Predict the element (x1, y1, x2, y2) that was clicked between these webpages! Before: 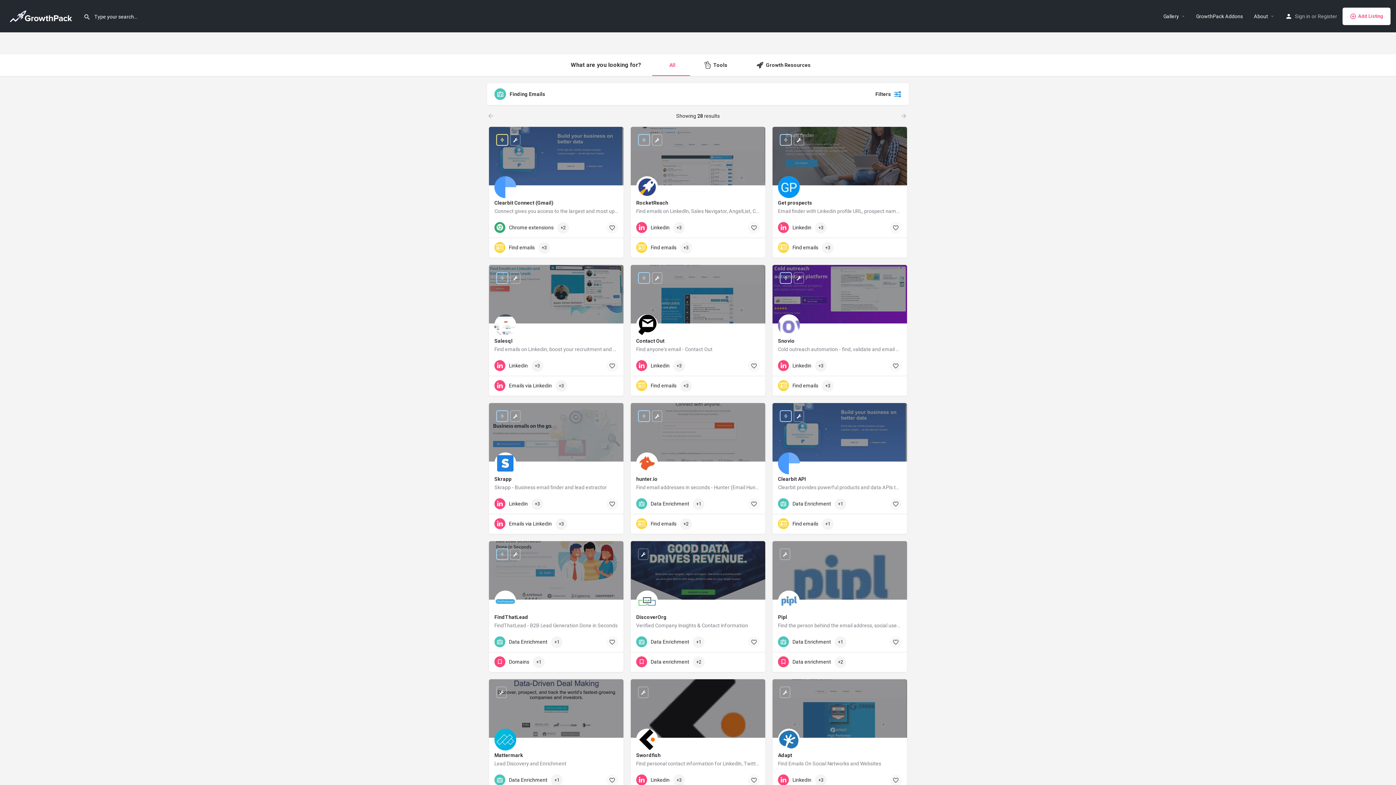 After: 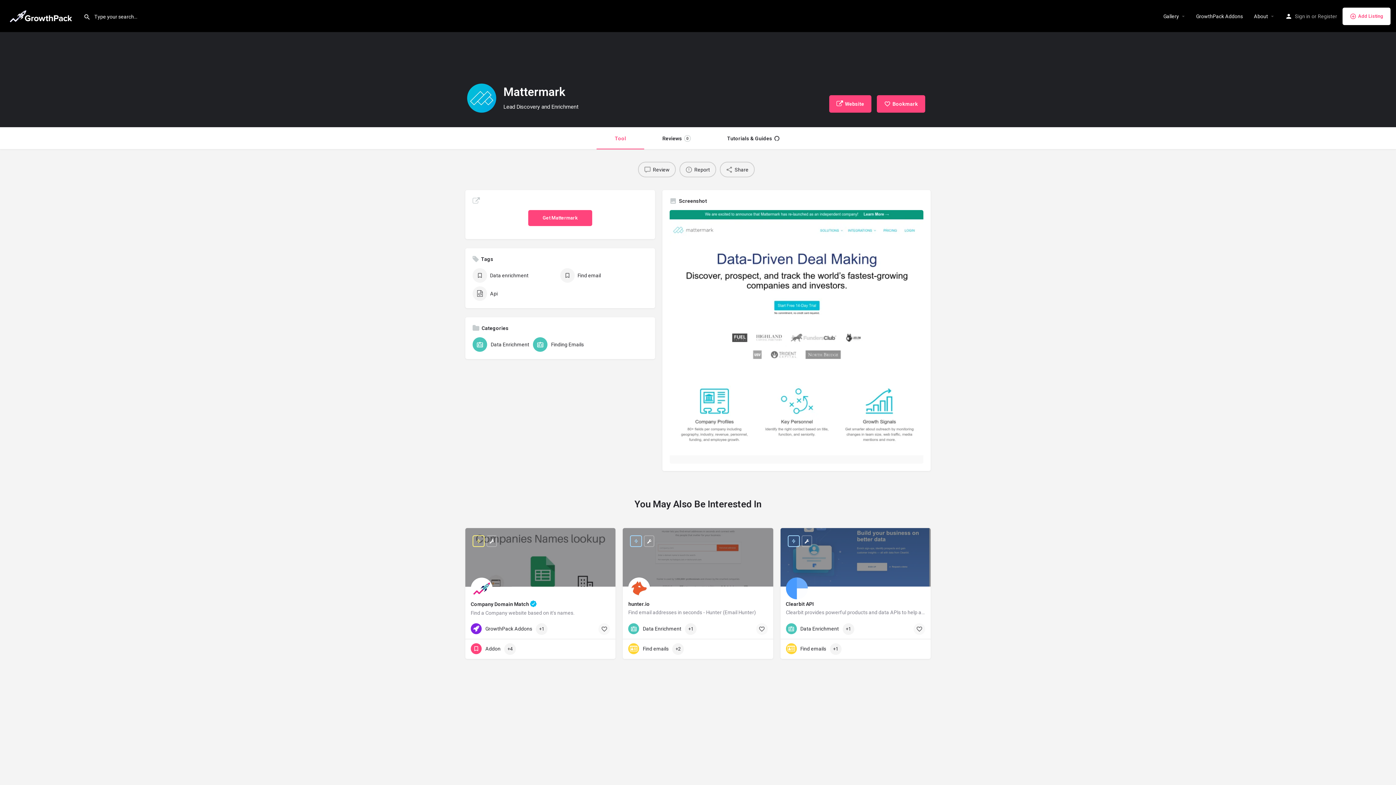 Action: bbox: (489, 679, 623, 770) label: Mattermark
Lead Discovery and Enrichment
mattermark.com